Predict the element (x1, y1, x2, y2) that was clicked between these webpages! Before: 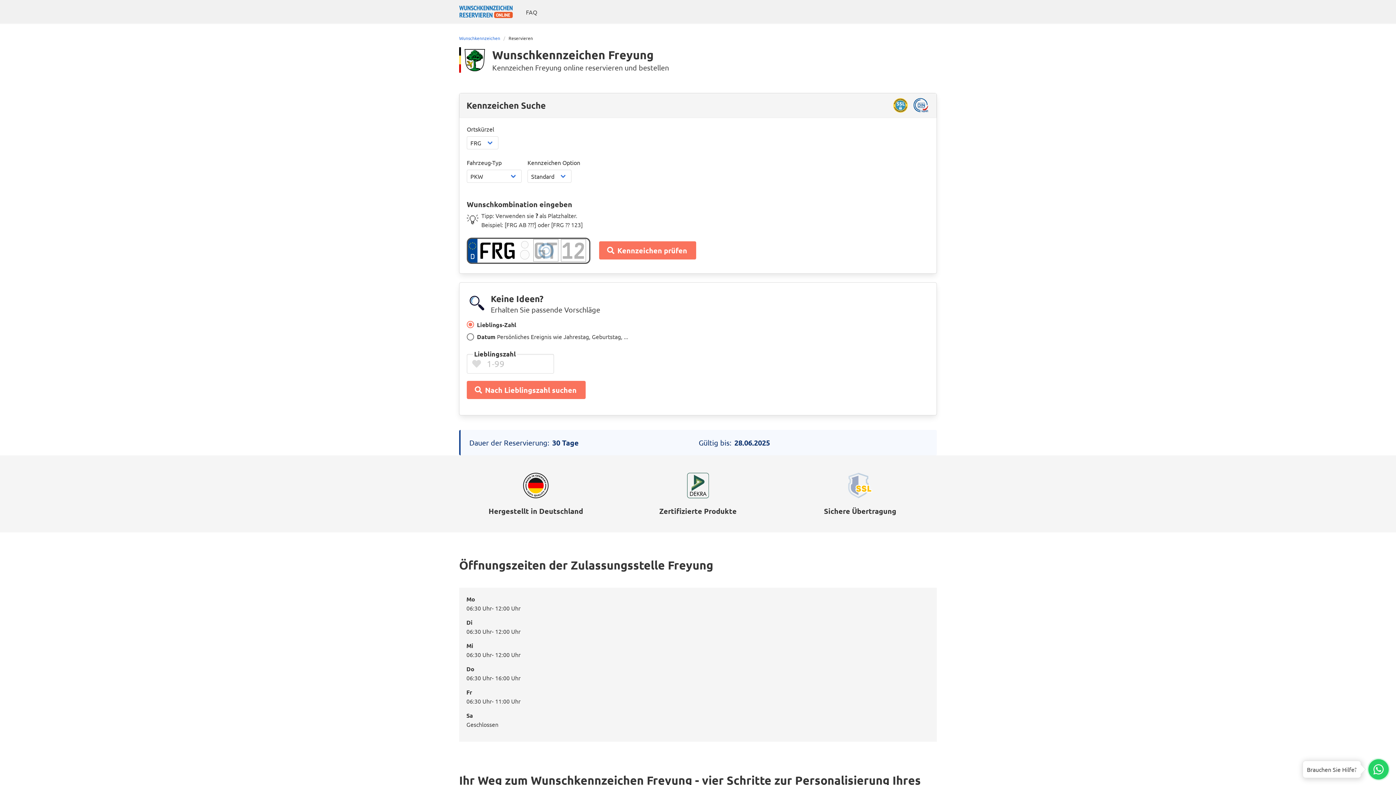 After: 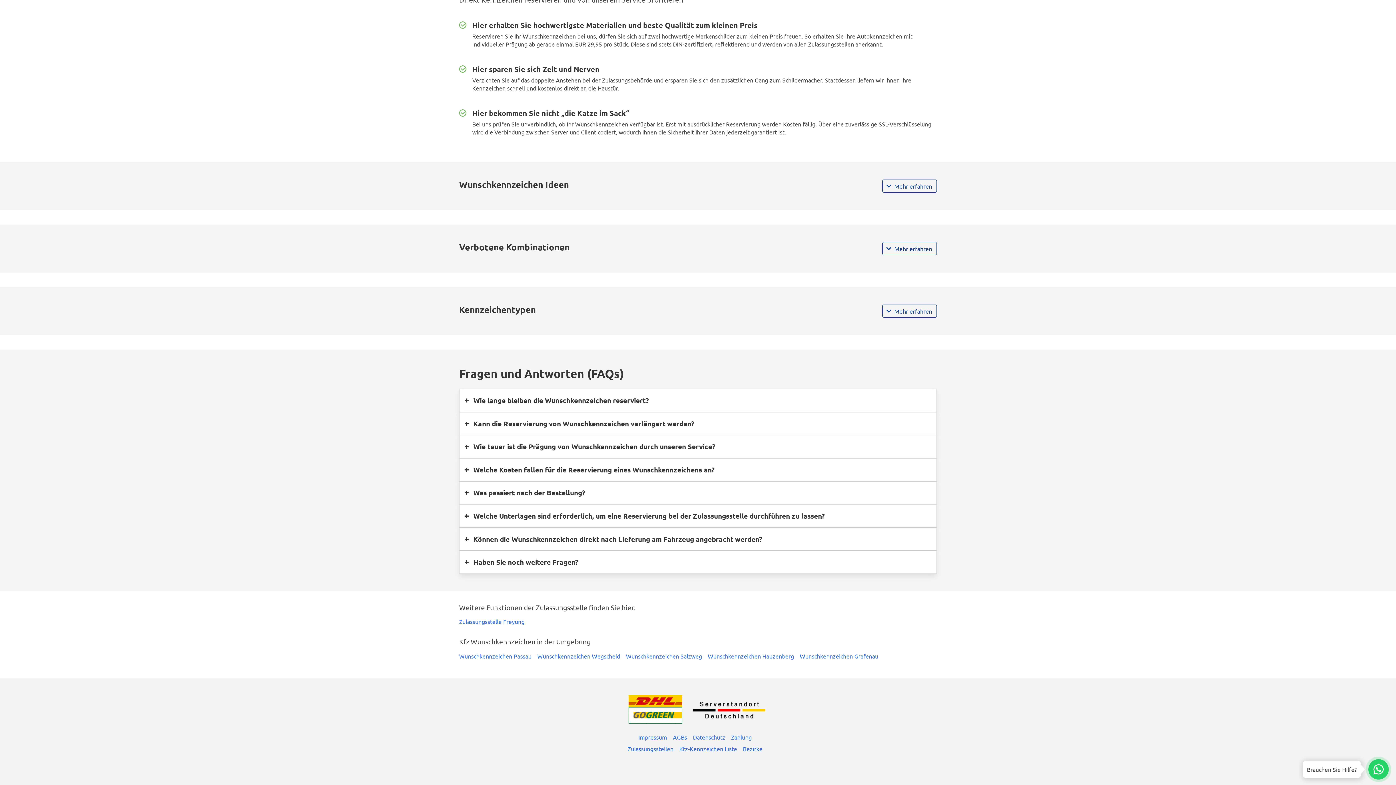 Action: bbox: (521, 1, 541, 22) label: FAQ